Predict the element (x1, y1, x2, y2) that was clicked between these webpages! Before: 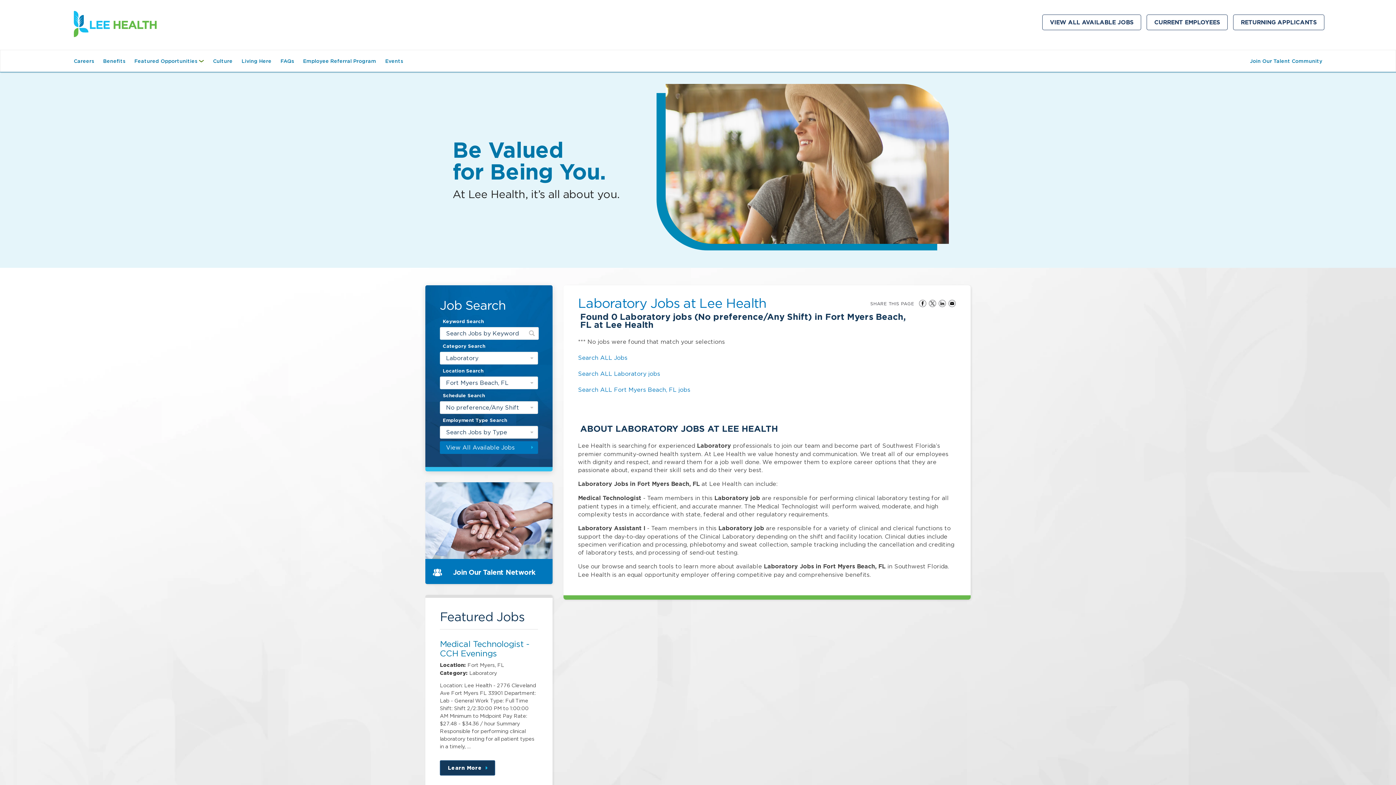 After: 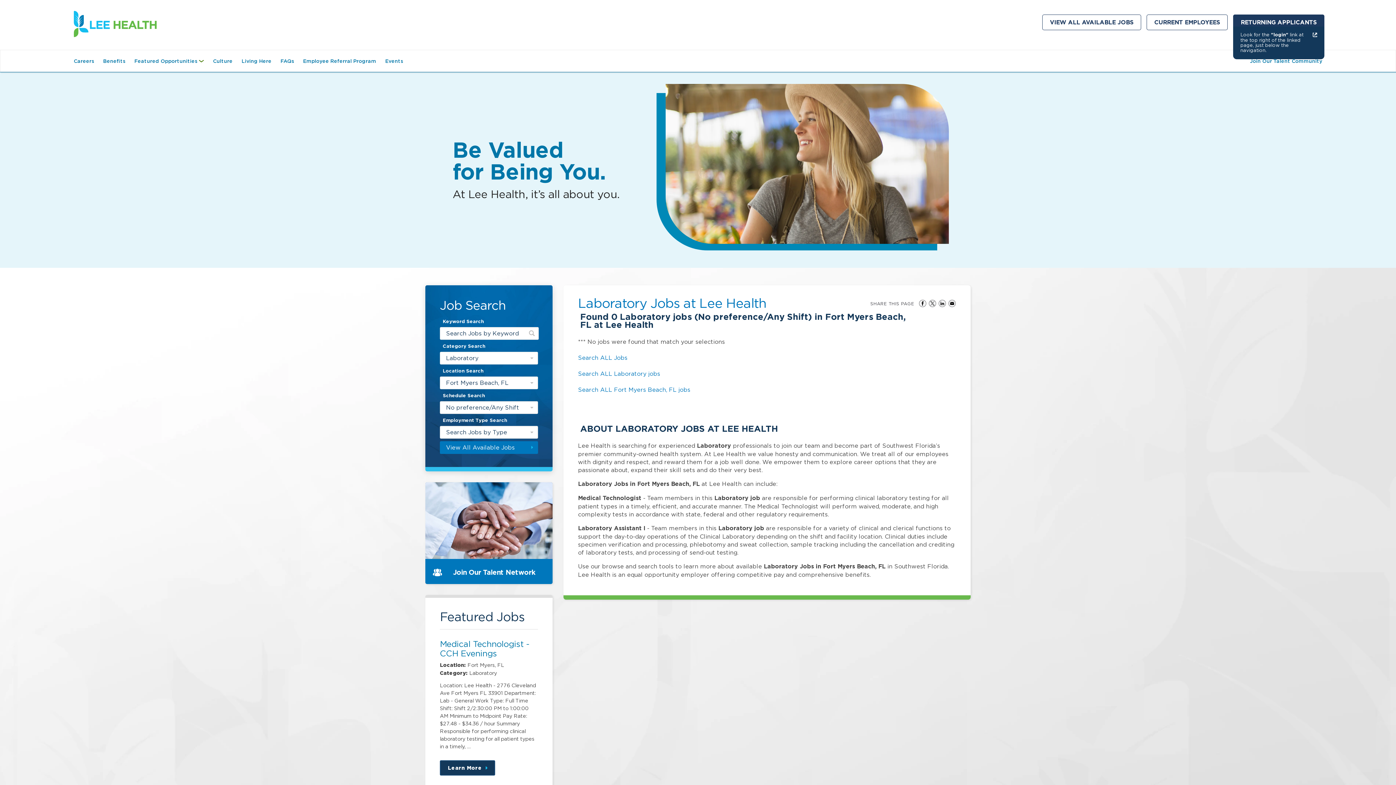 Action: label: RETURNING APPLICANTS
(LINK OPENS IN A NEW WINDOW)
Look for the "login" link at the top right of the linked page, just below the navigation. bbox: (1233, 14, 1324, 30)